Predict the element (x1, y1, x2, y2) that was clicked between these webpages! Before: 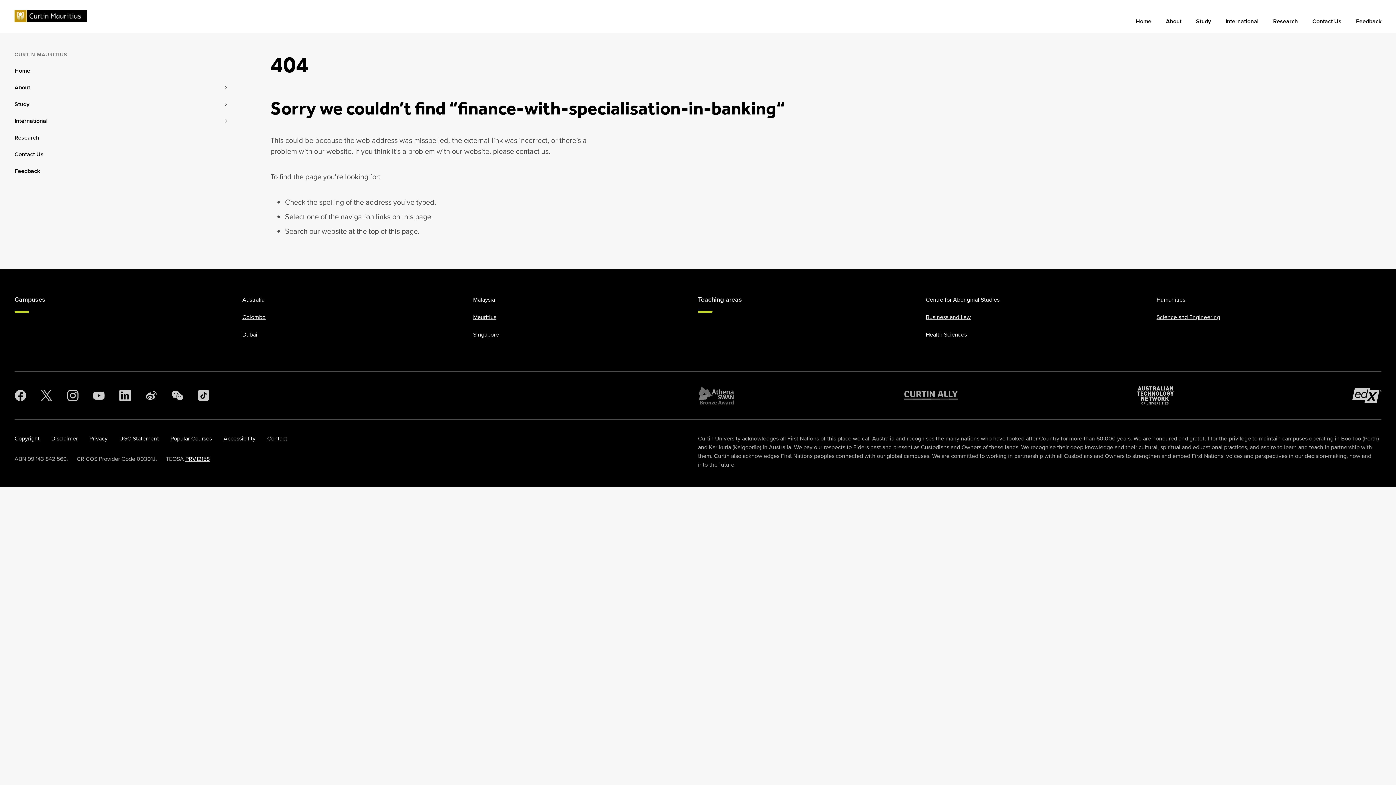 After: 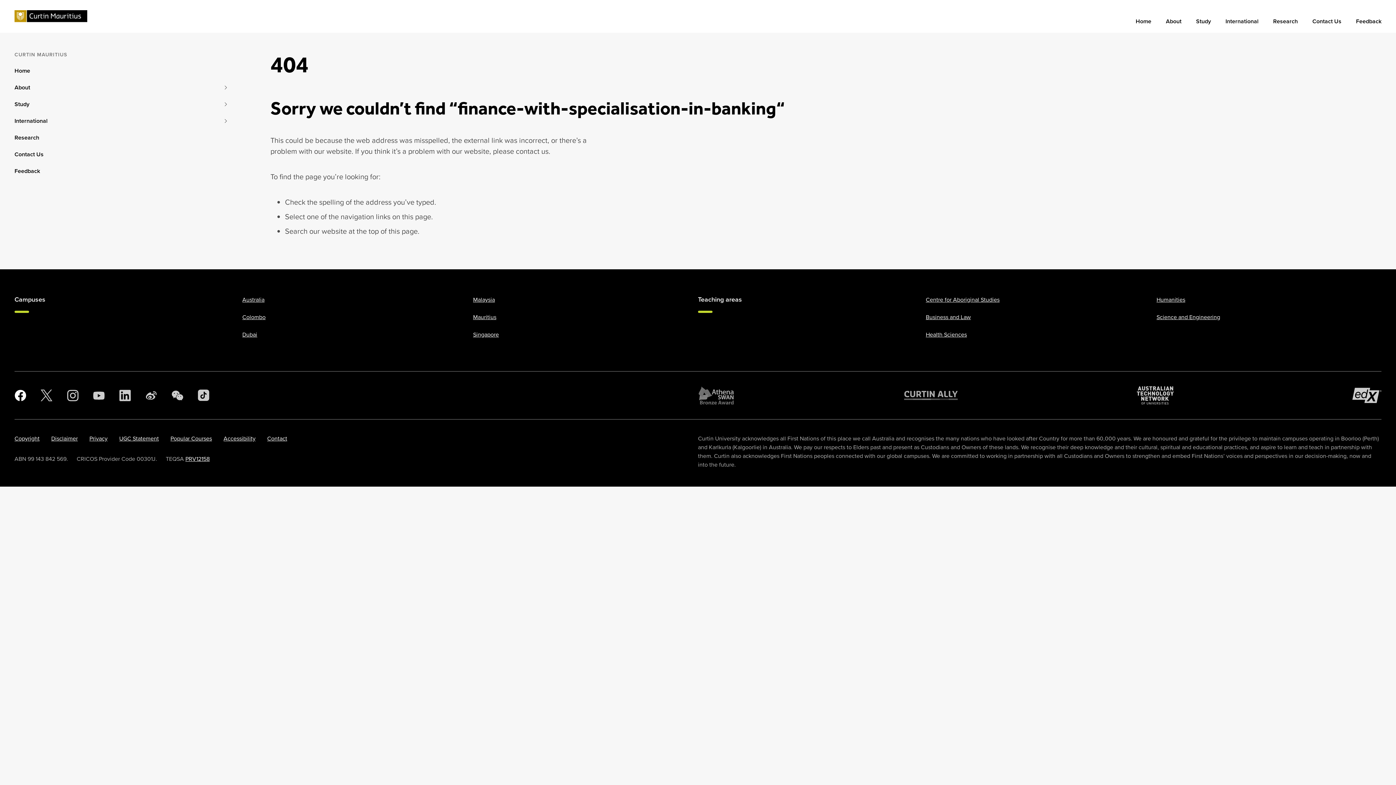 Action: bbox: (14, 389, 26, 401) label: Facebook